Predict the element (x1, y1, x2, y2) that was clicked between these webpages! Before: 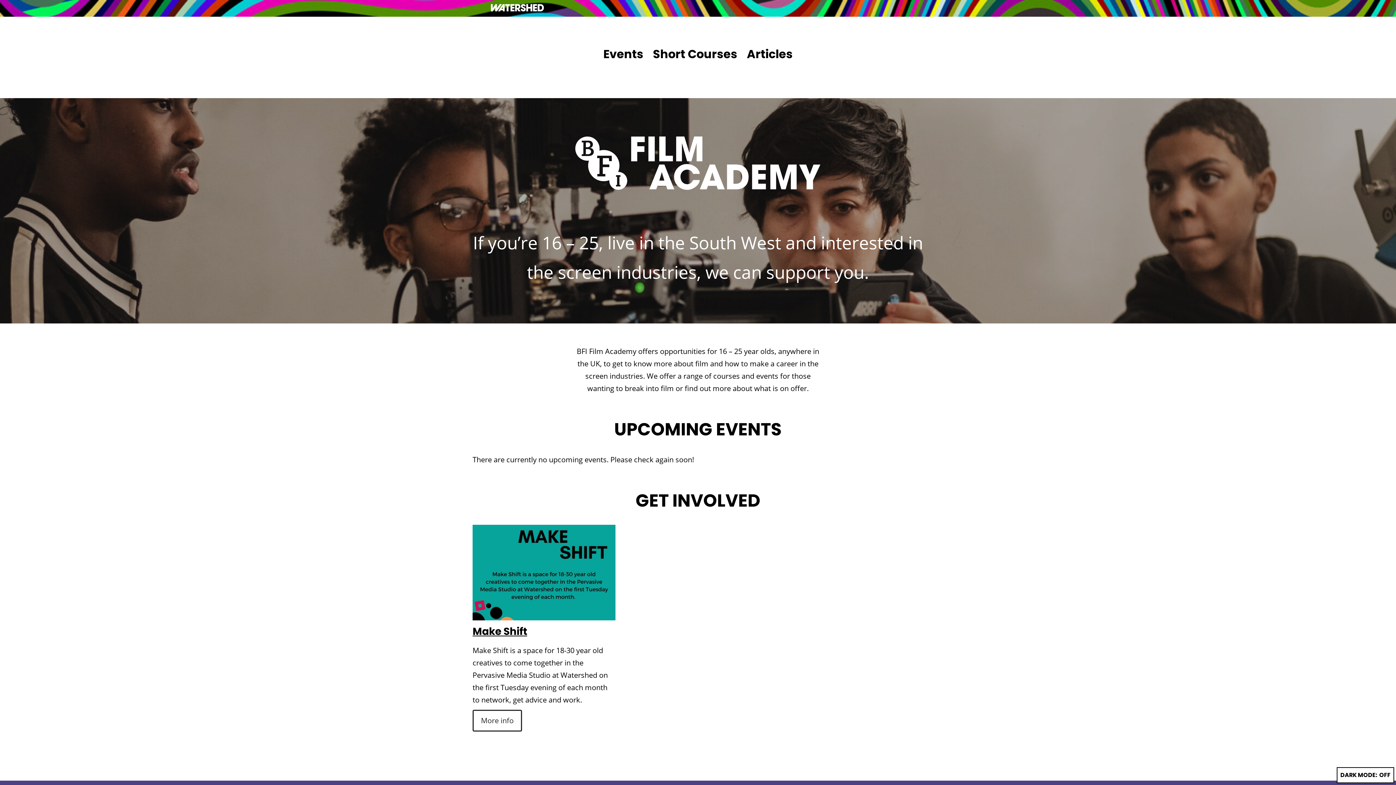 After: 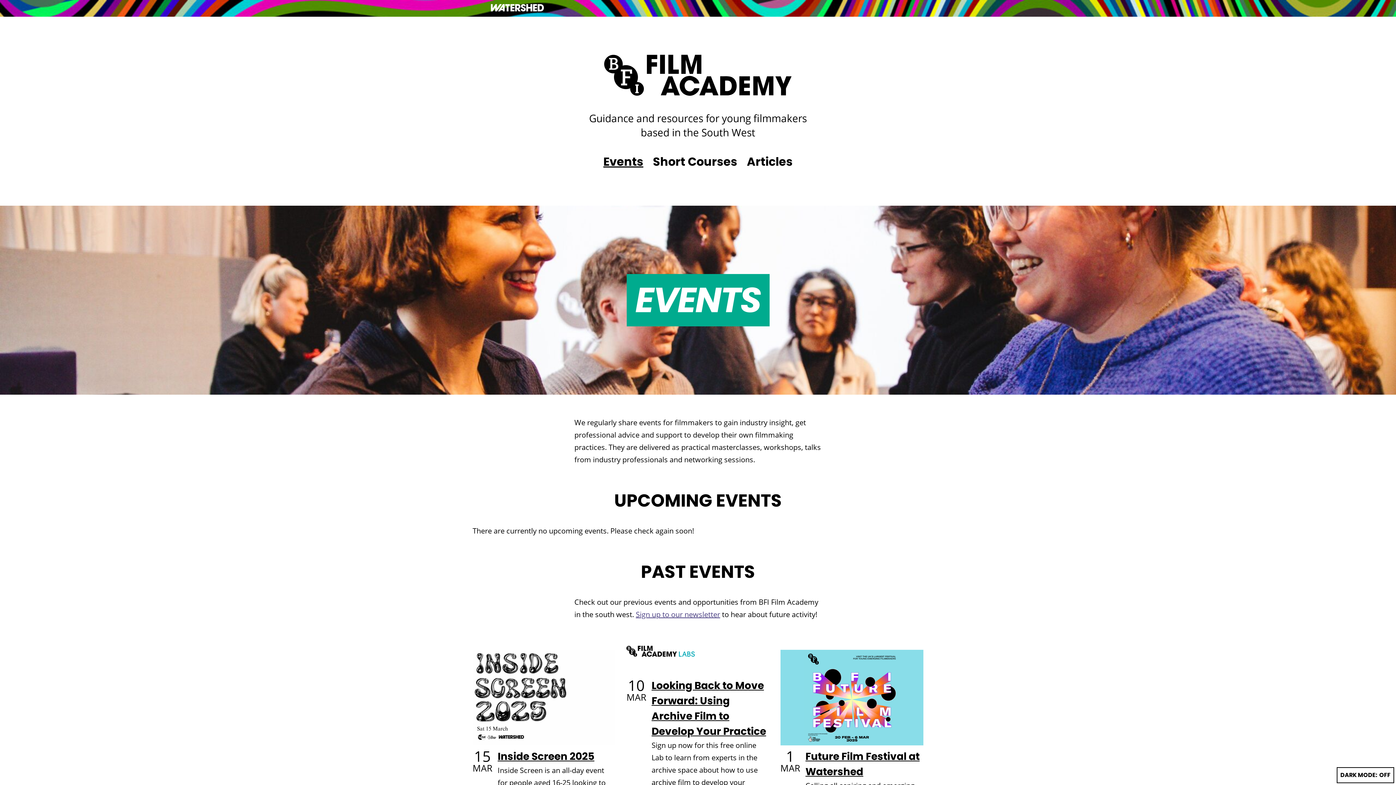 Action: bbox: (598, 42, 648, 65) label: Events